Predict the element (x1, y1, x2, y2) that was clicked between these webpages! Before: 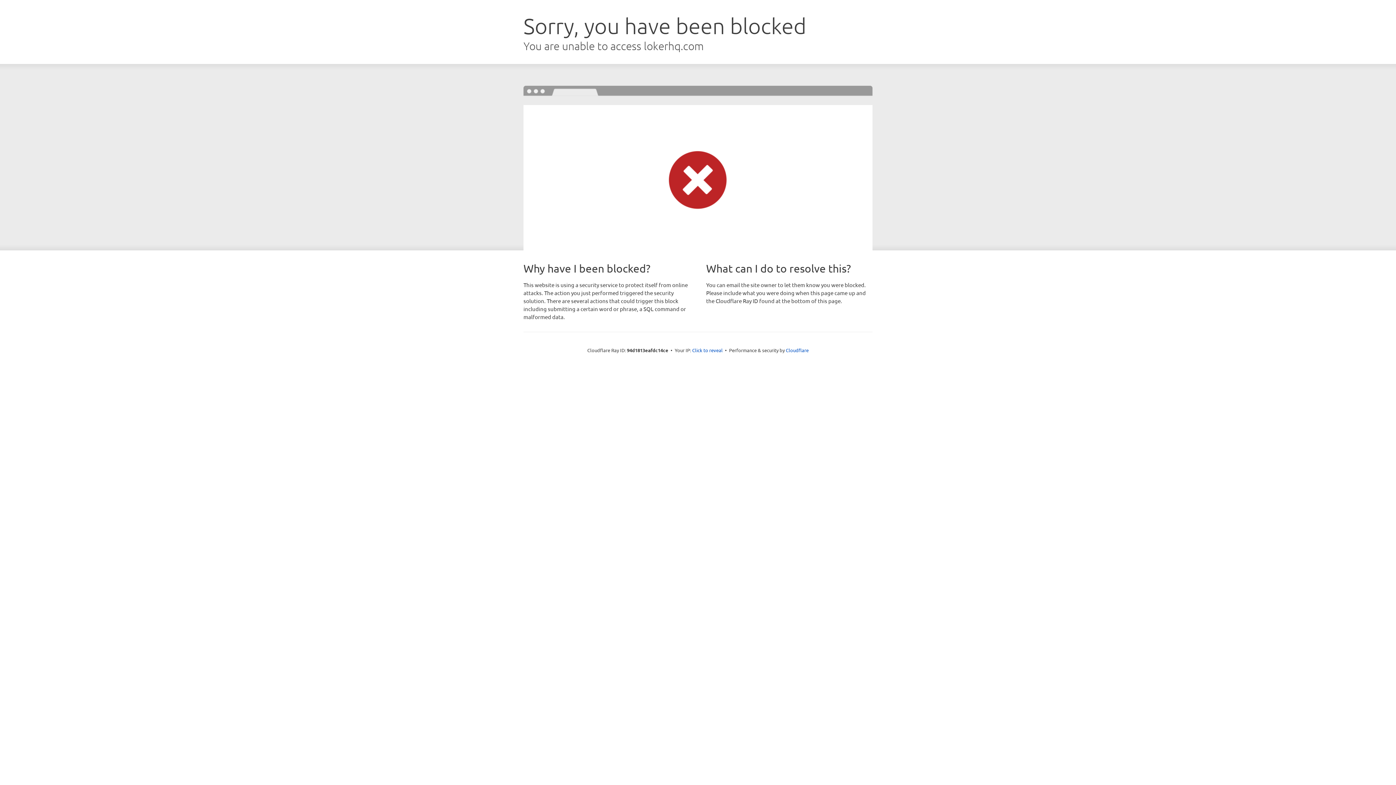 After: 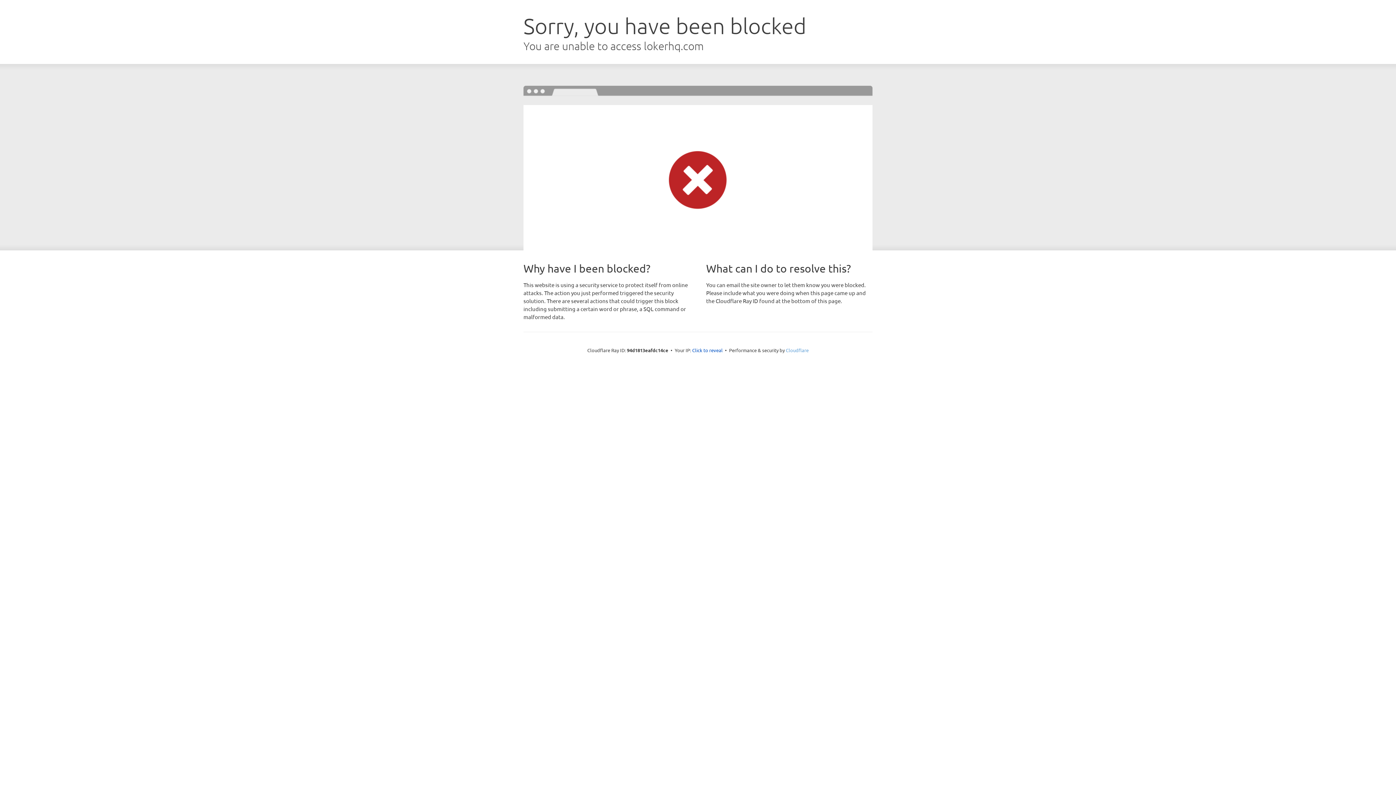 Action: label: Cloudflare bbox: (786, 347, 808, 353)